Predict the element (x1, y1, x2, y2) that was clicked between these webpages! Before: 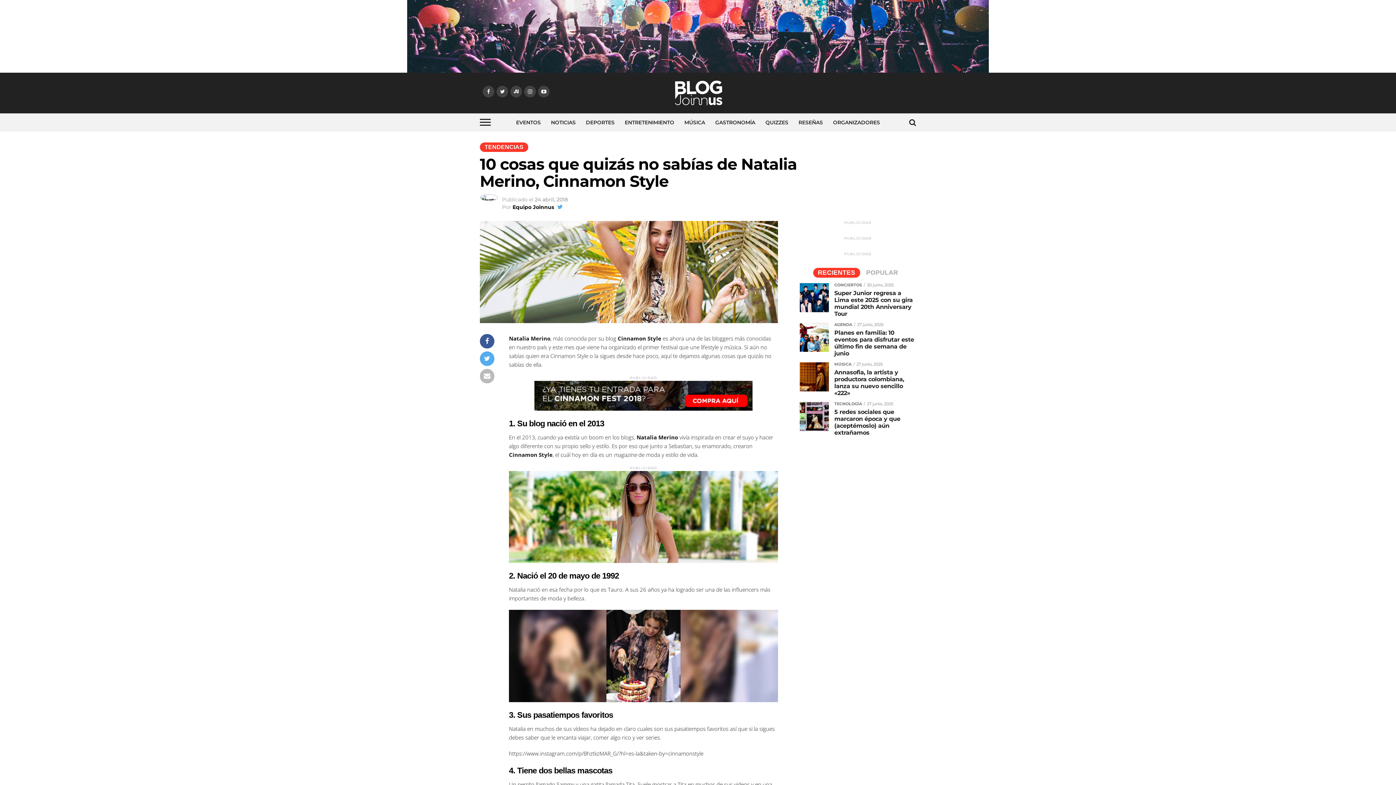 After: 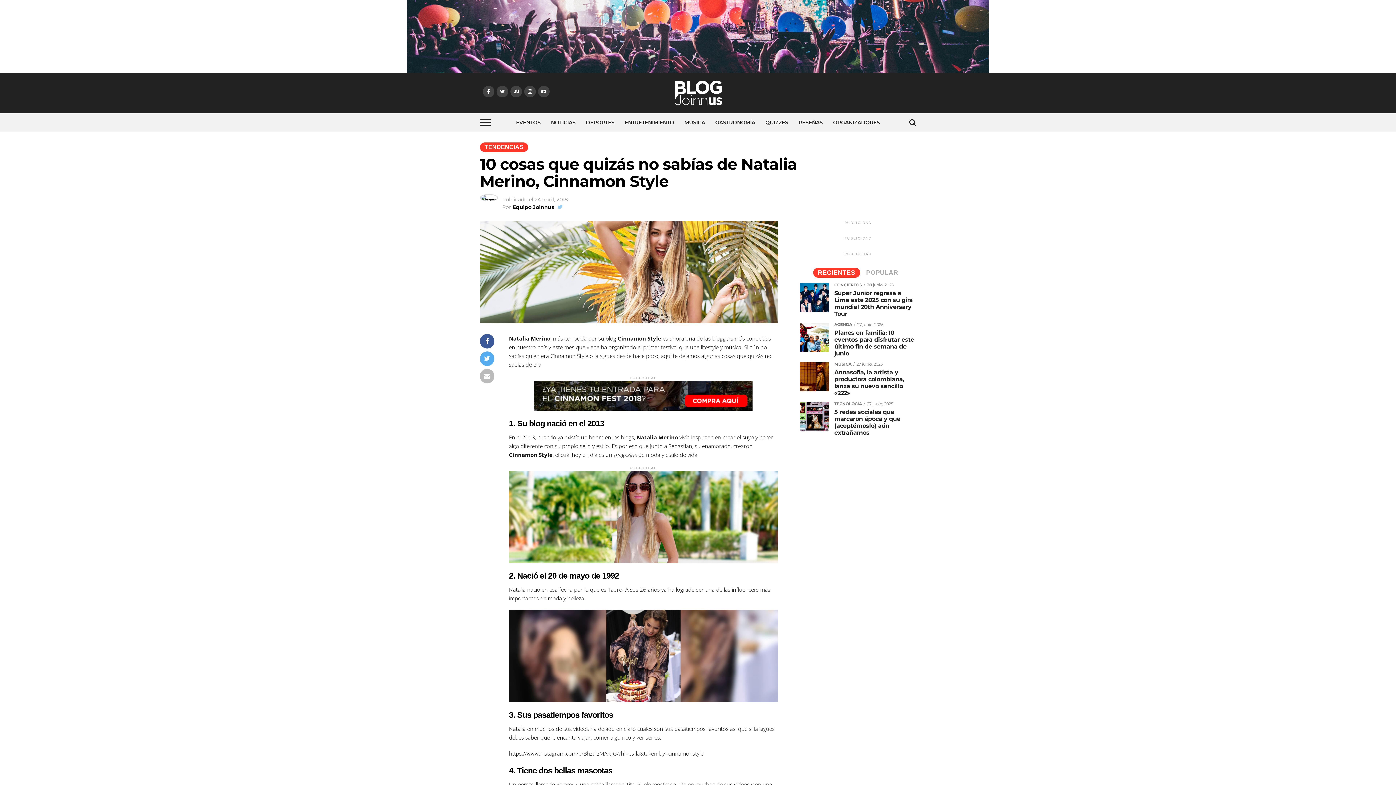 Action: bbox: (557, 203, 562, 210)